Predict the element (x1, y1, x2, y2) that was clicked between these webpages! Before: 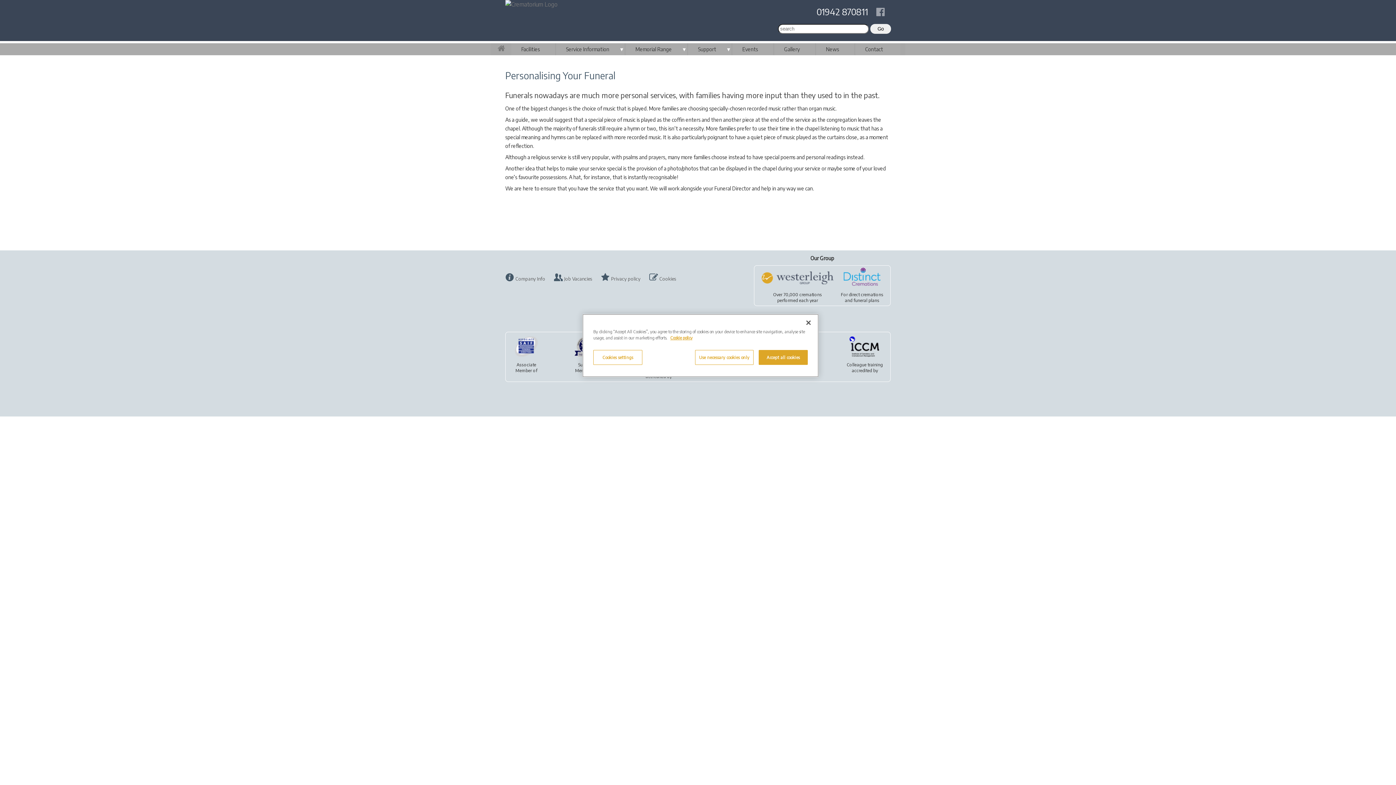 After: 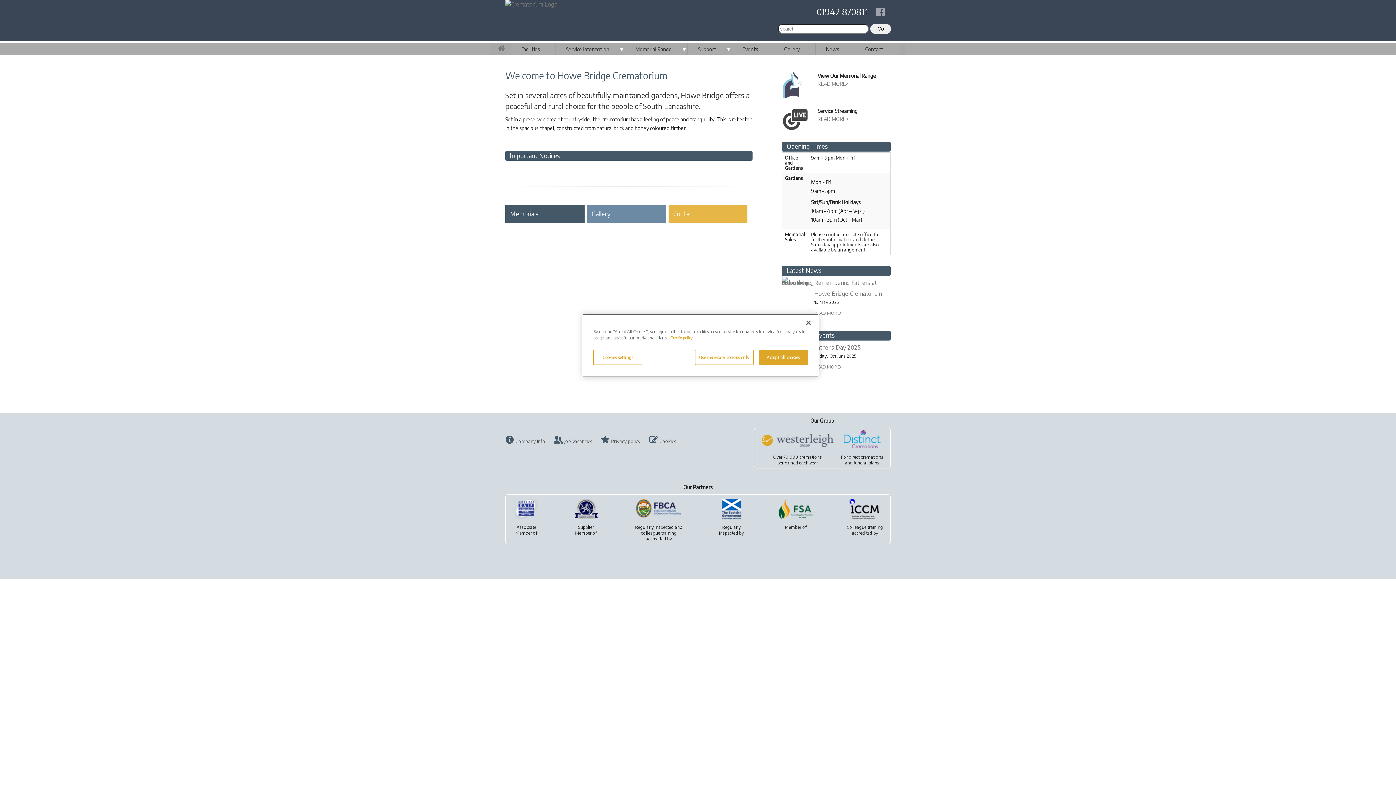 Action: bbox: (505, 0, 557, 8)